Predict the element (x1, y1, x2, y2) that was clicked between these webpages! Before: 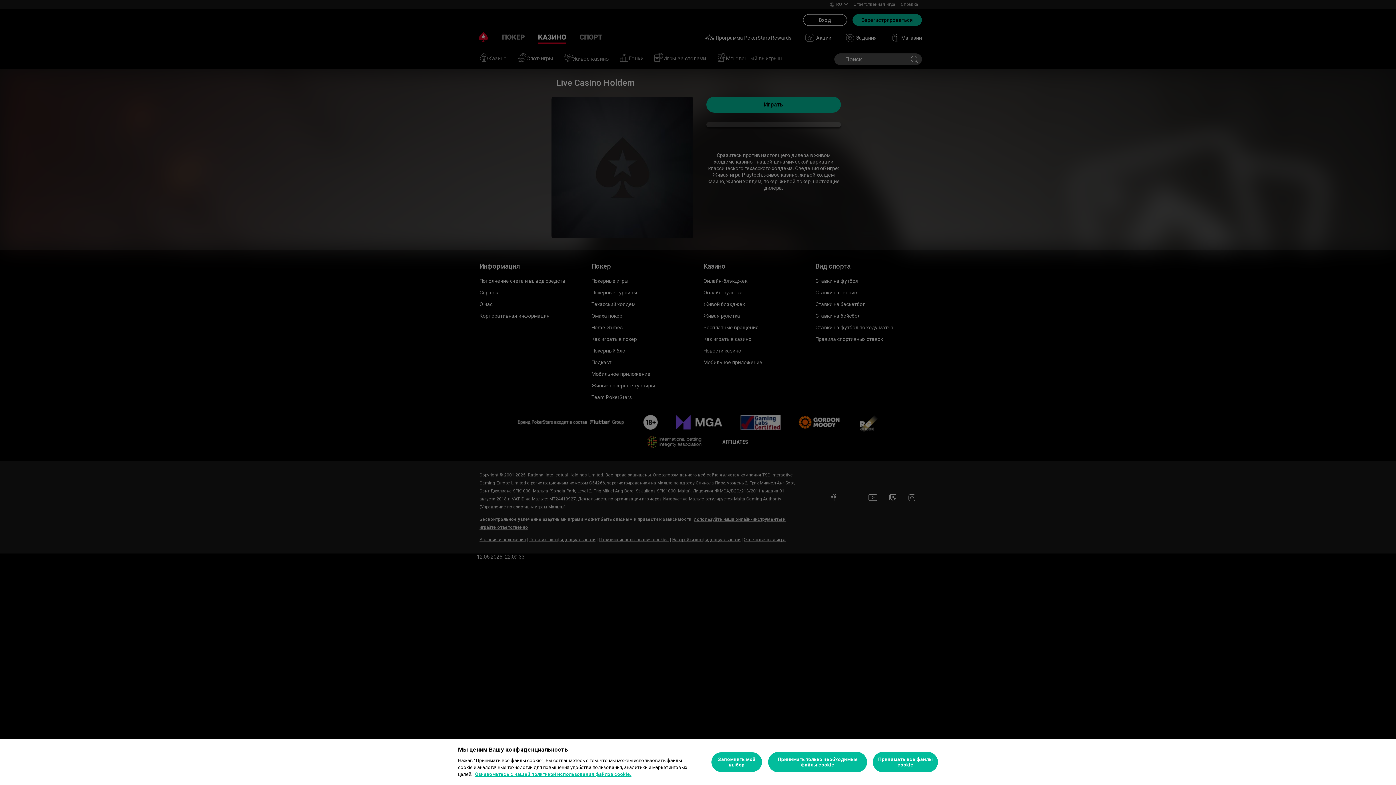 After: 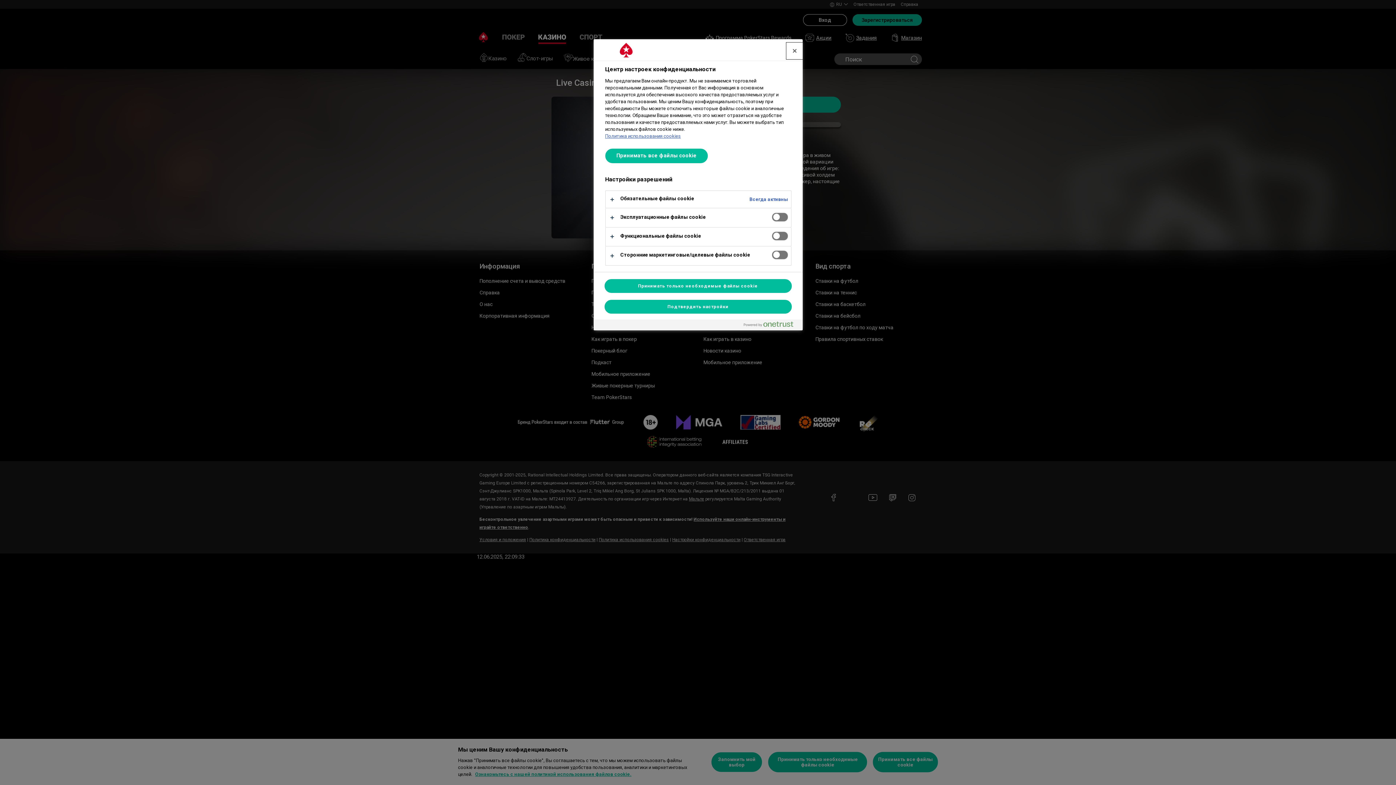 Action: bbox: (711, 752, 762, 772) label: Запомнить мой выбор